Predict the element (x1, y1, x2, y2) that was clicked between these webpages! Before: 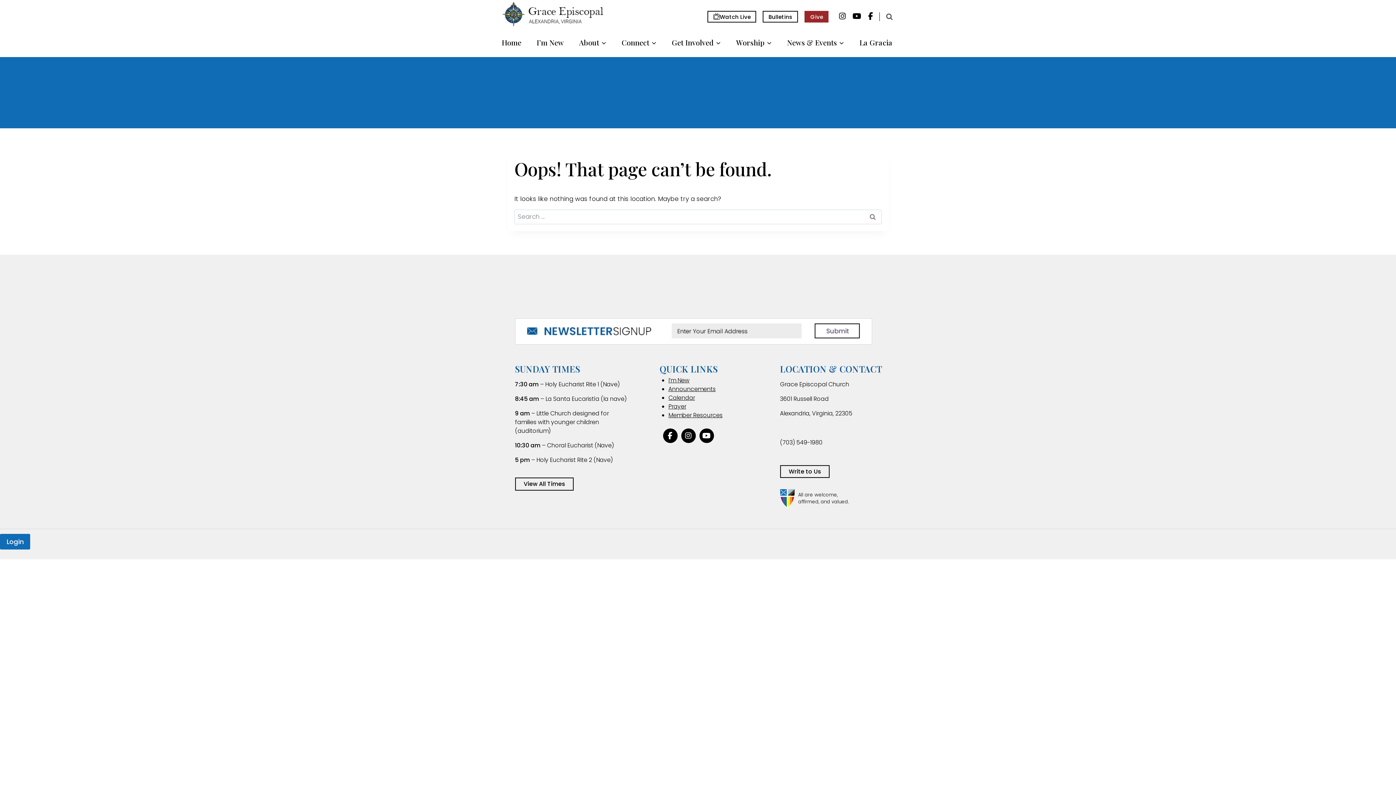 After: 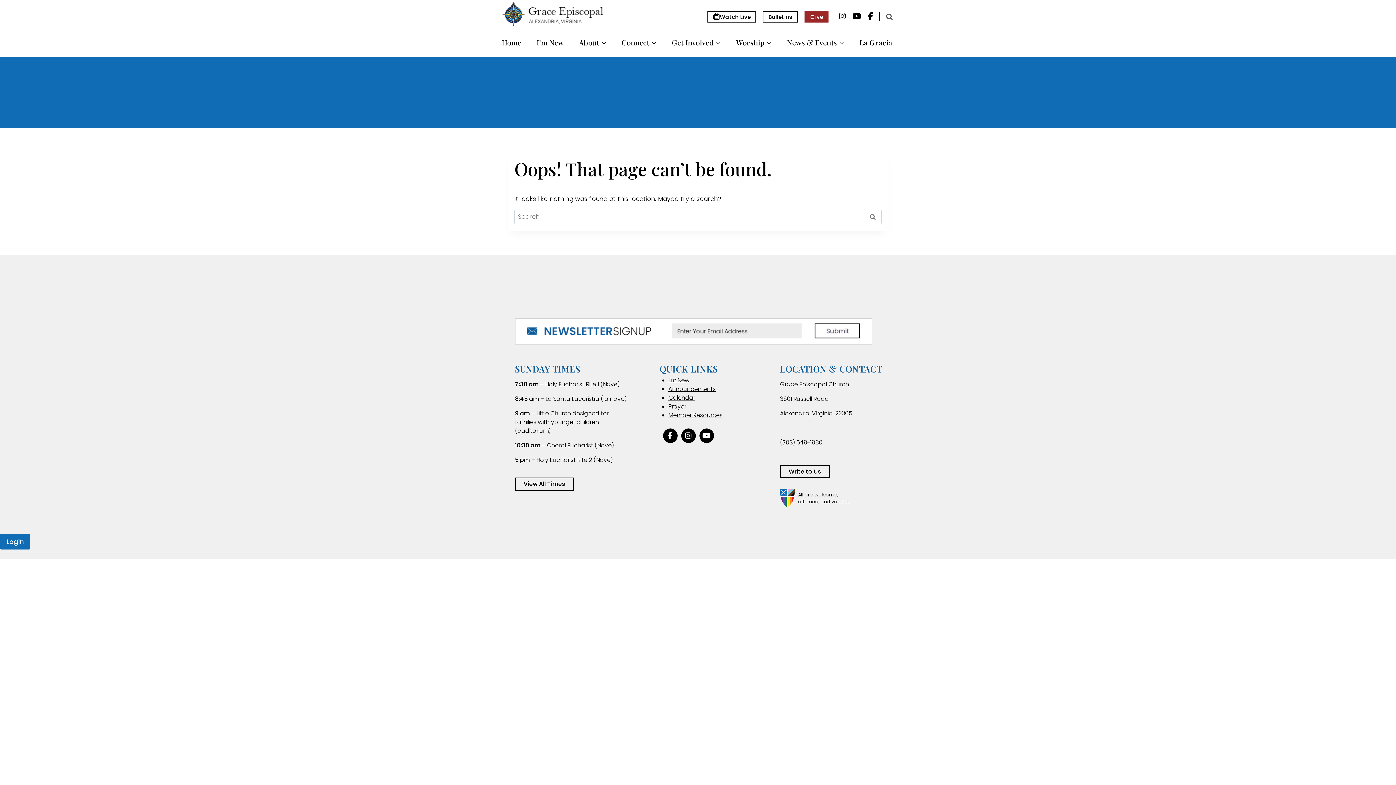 Action: bbox: (660, 432, 677, 440)